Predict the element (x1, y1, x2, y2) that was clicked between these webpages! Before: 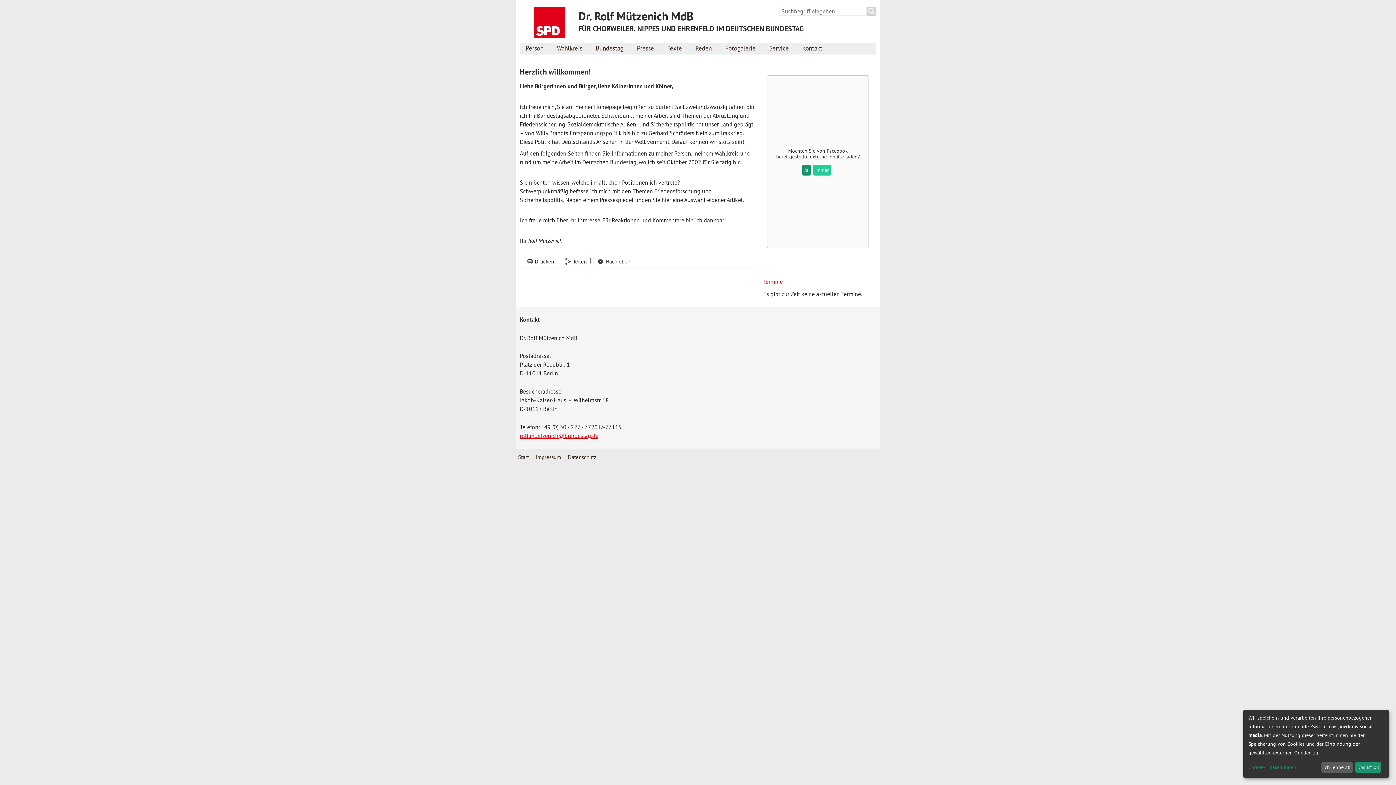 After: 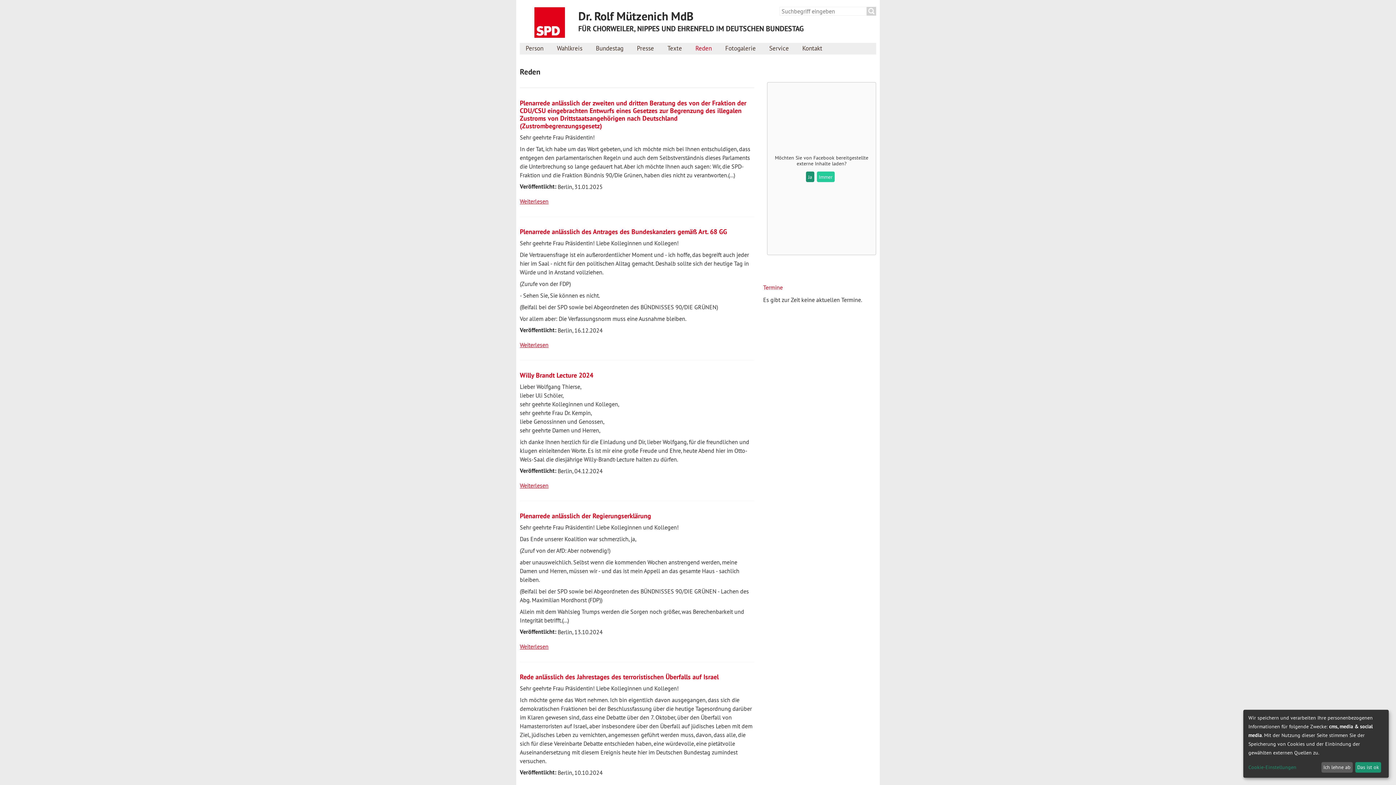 Action: label: Reden bbox: (689, 42, 717, 53)